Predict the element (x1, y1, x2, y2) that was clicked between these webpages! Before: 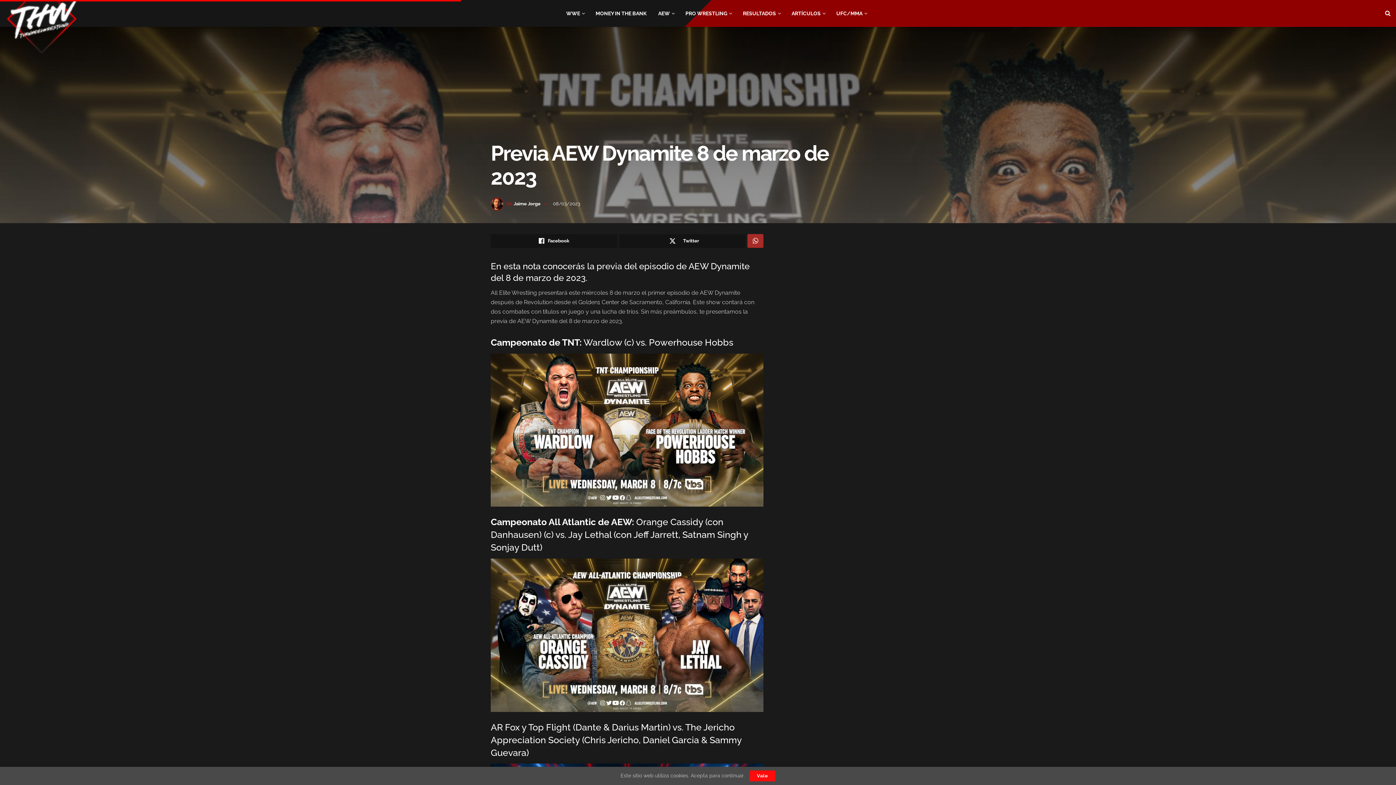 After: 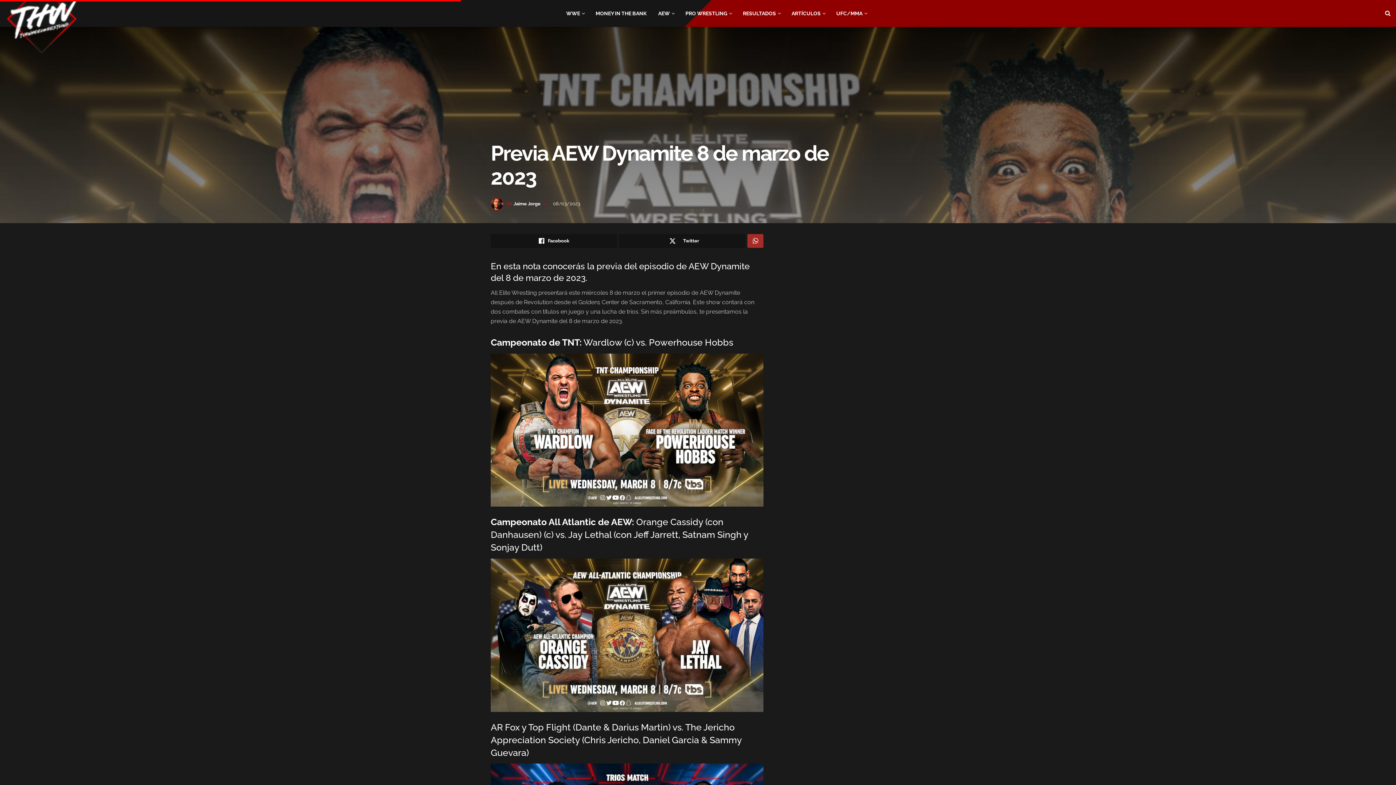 Action: label: Vale bbox: (749, 770, 775, 781)